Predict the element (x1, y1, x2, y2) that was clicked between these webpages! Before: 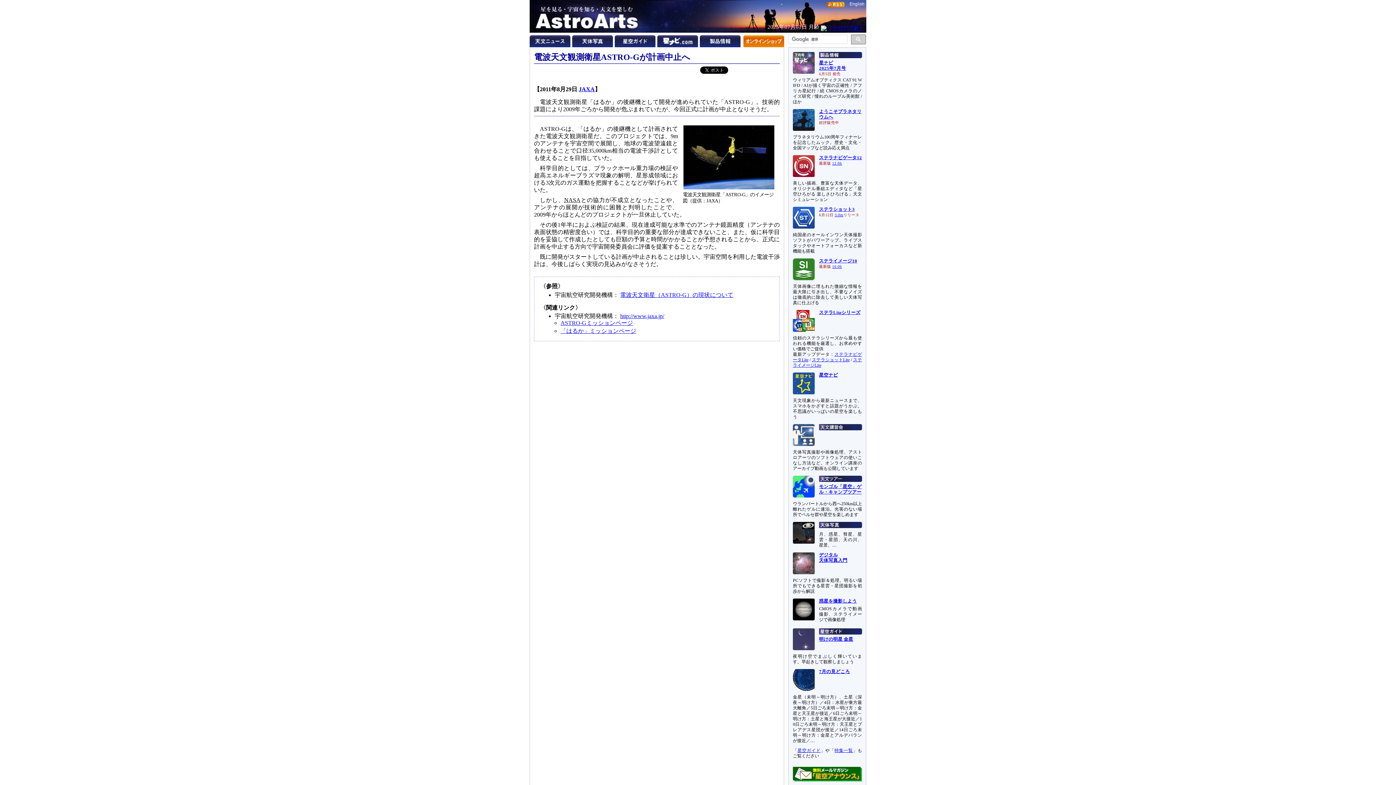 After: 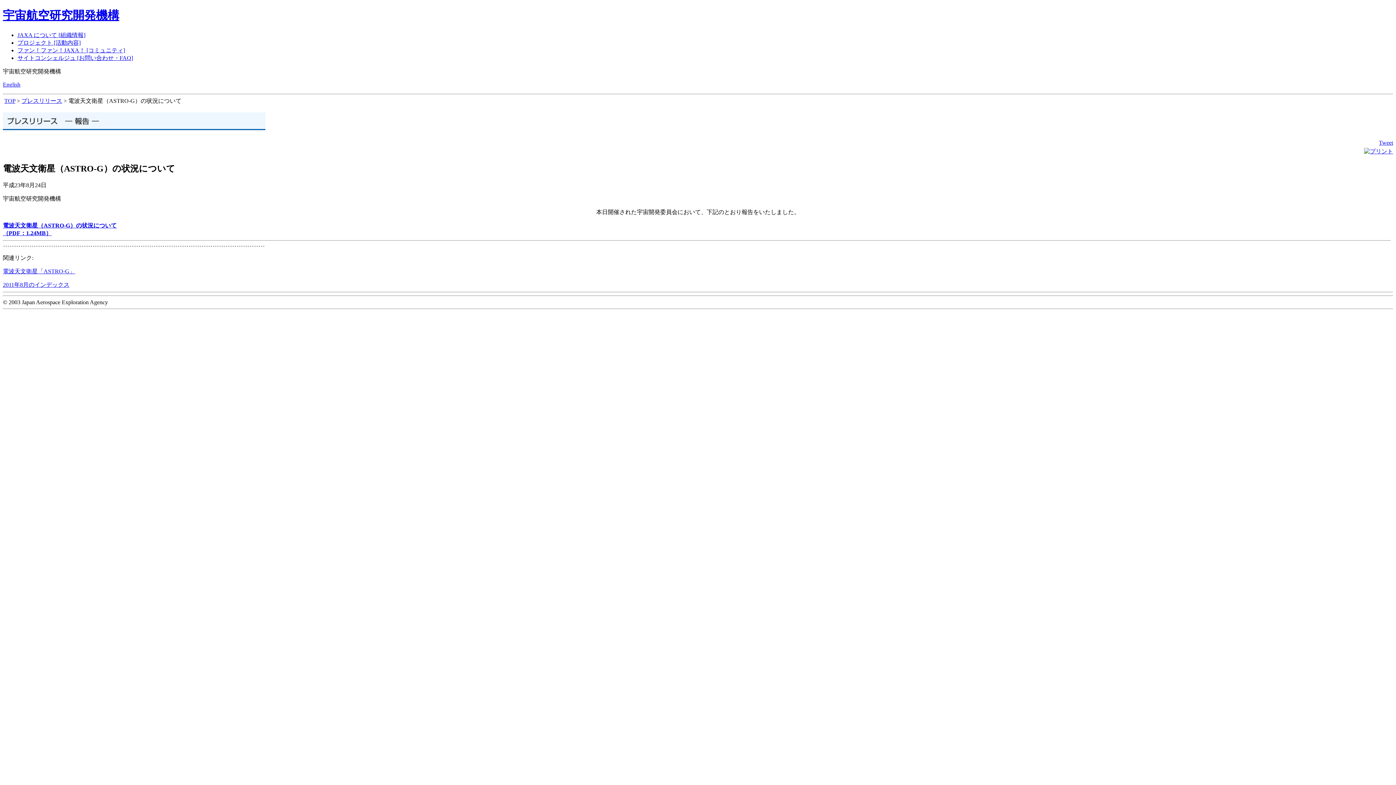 Action: bbox: (578, 86, 594, 92) label: JAXA